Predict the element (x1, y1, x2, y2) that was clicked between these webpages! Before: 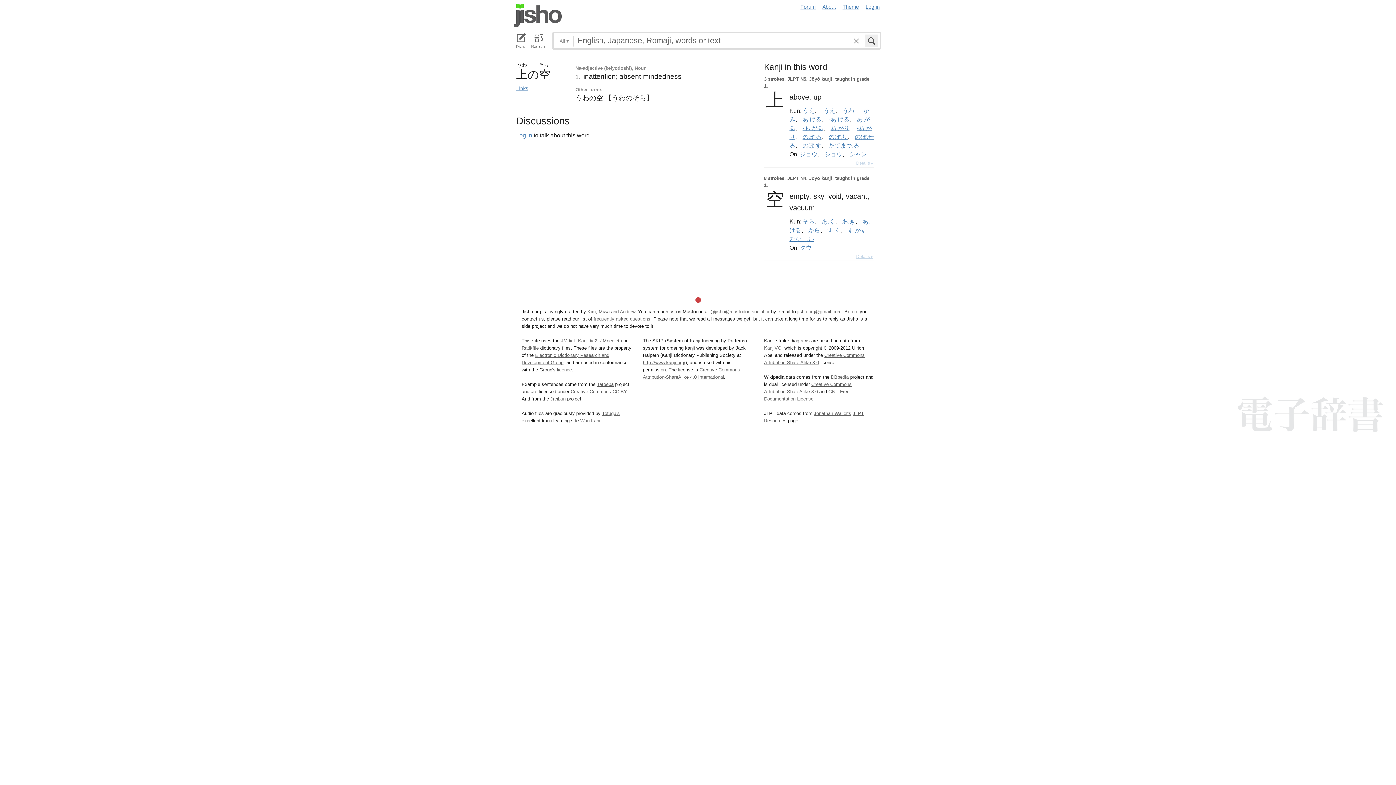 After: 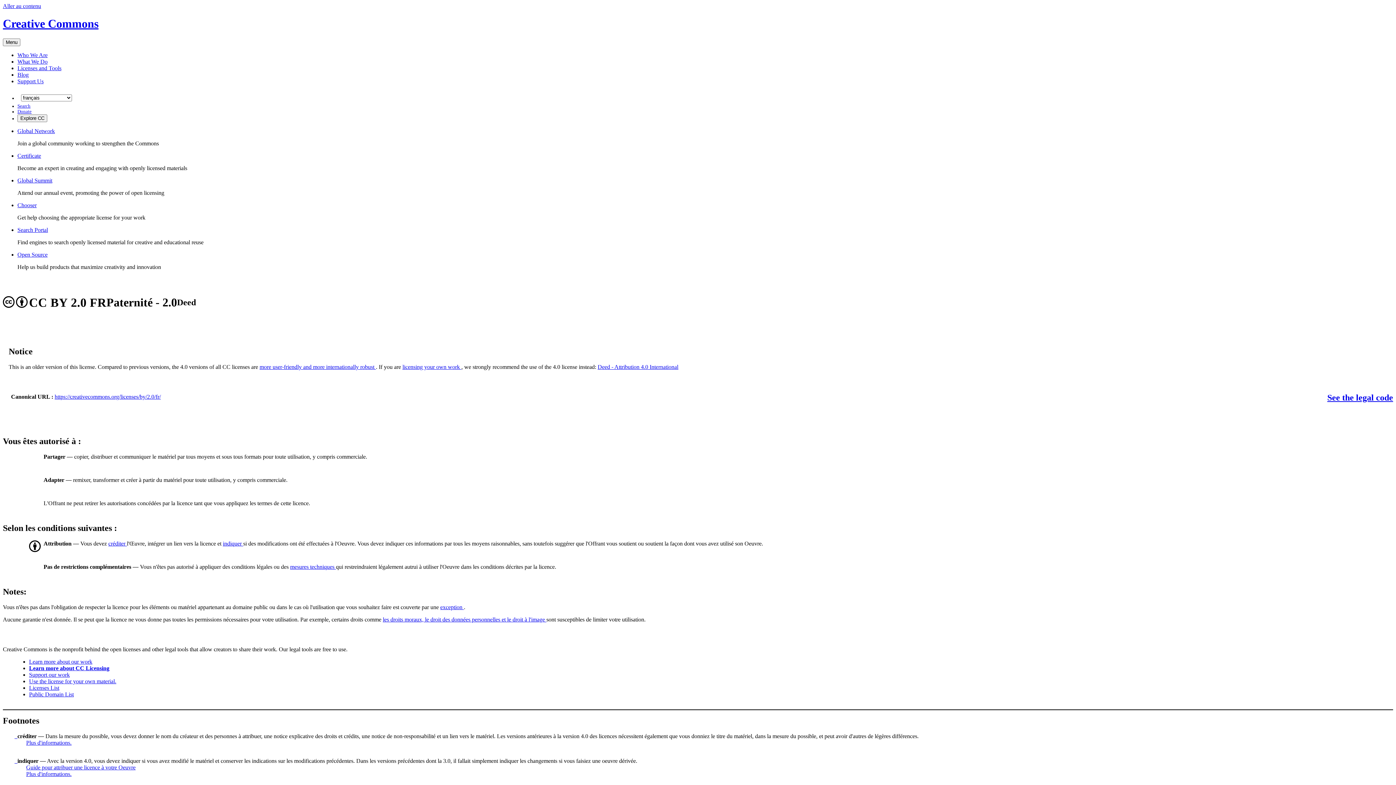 Action: bbox: (570, 389, 626, 394) label: Creative Commons CC-BY